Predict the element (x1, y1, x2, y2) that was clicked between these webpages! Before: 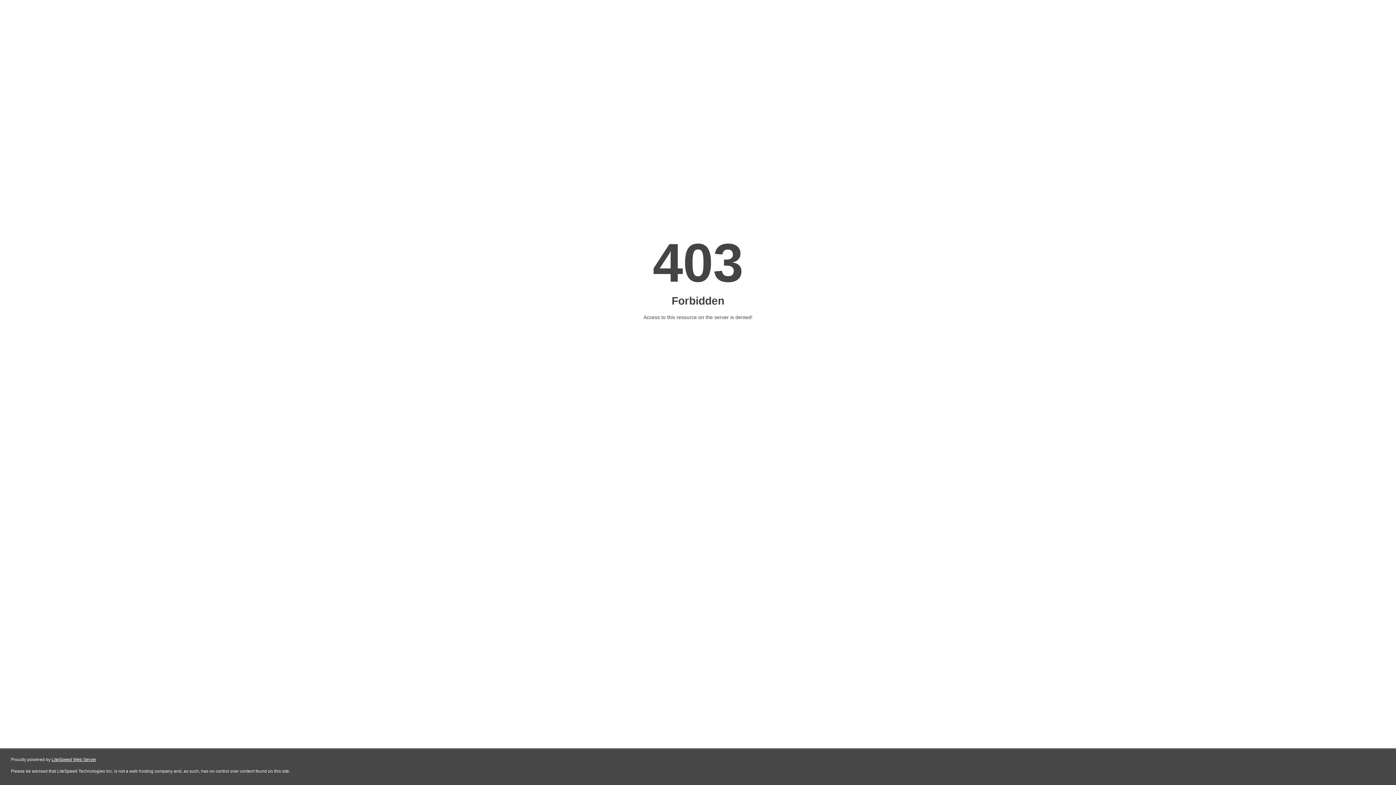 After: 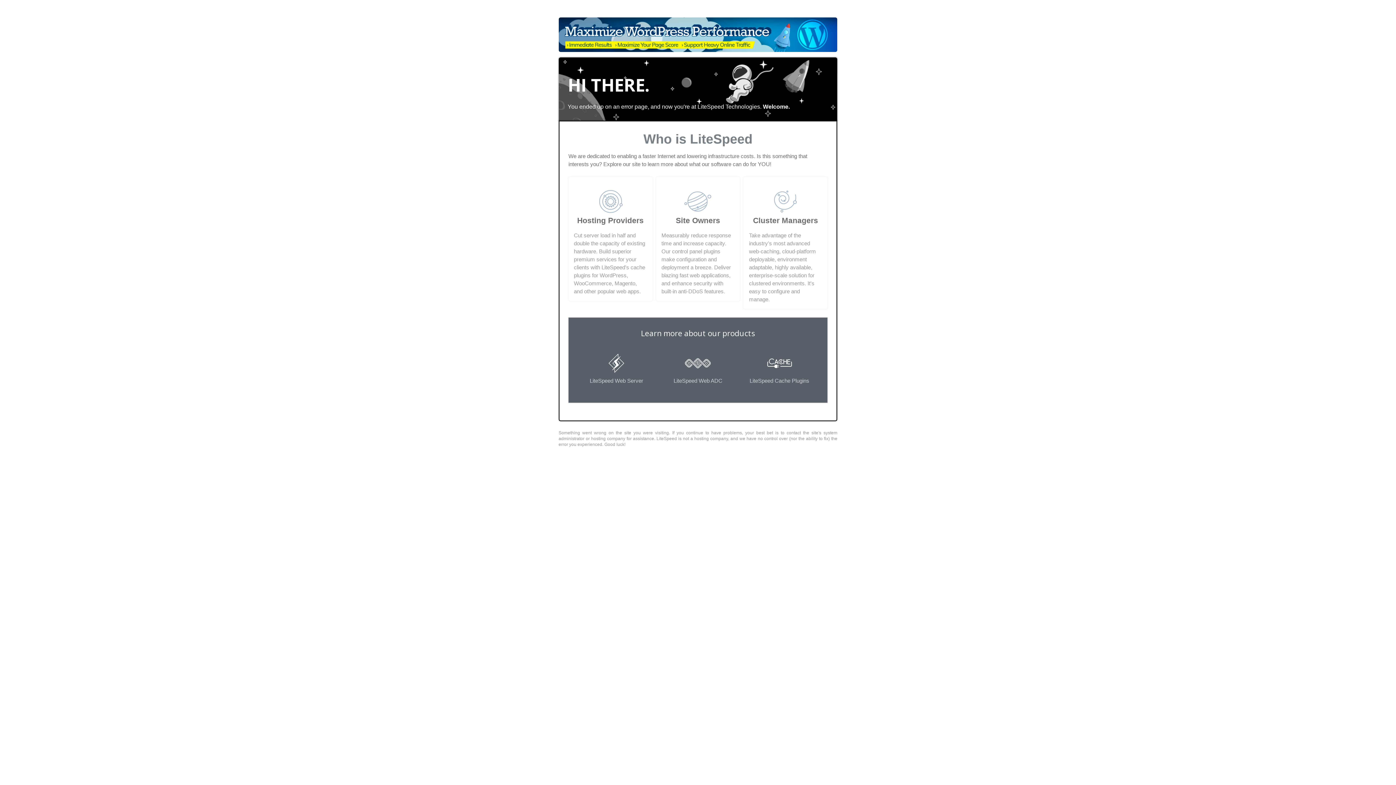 Action: bbox: (51, 757, 96, 762) label: LiteSpeed Web Server